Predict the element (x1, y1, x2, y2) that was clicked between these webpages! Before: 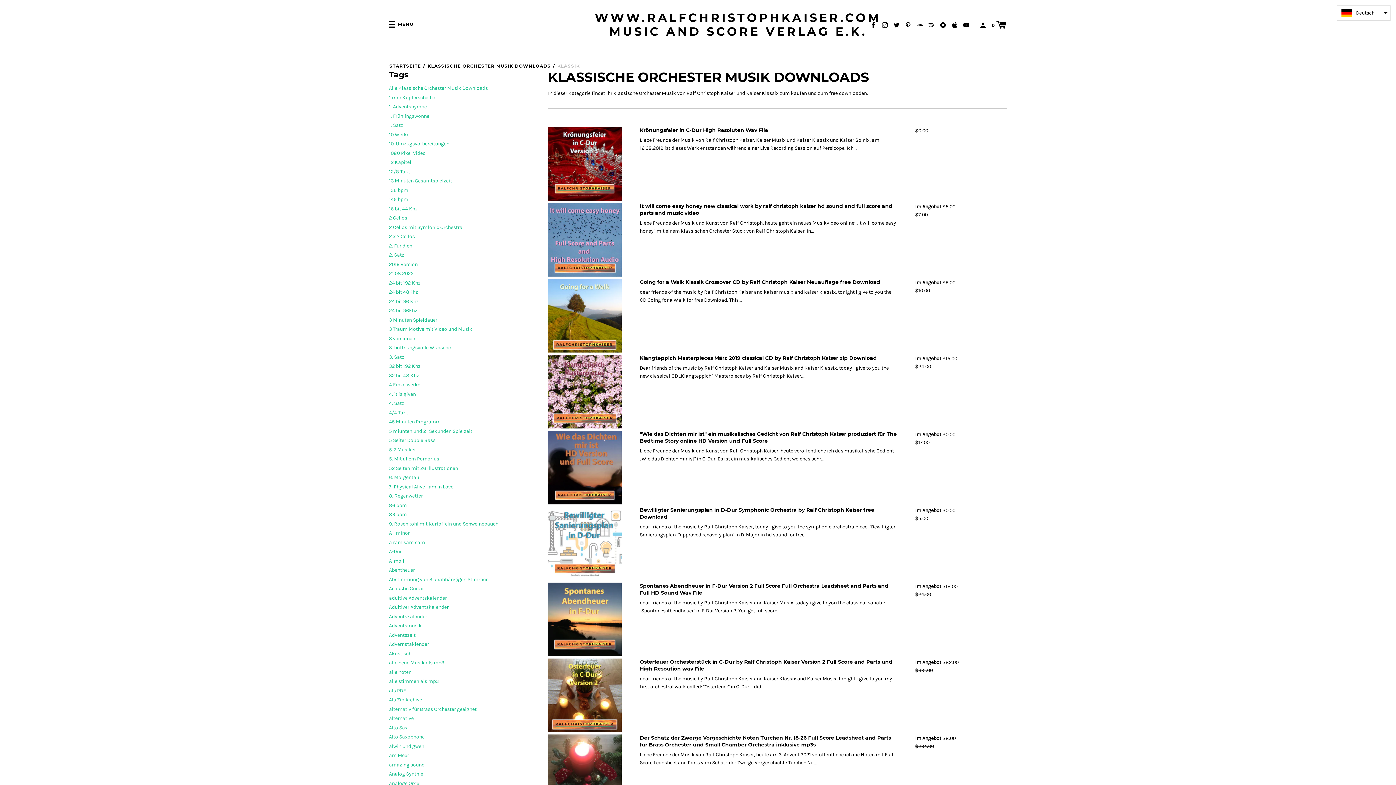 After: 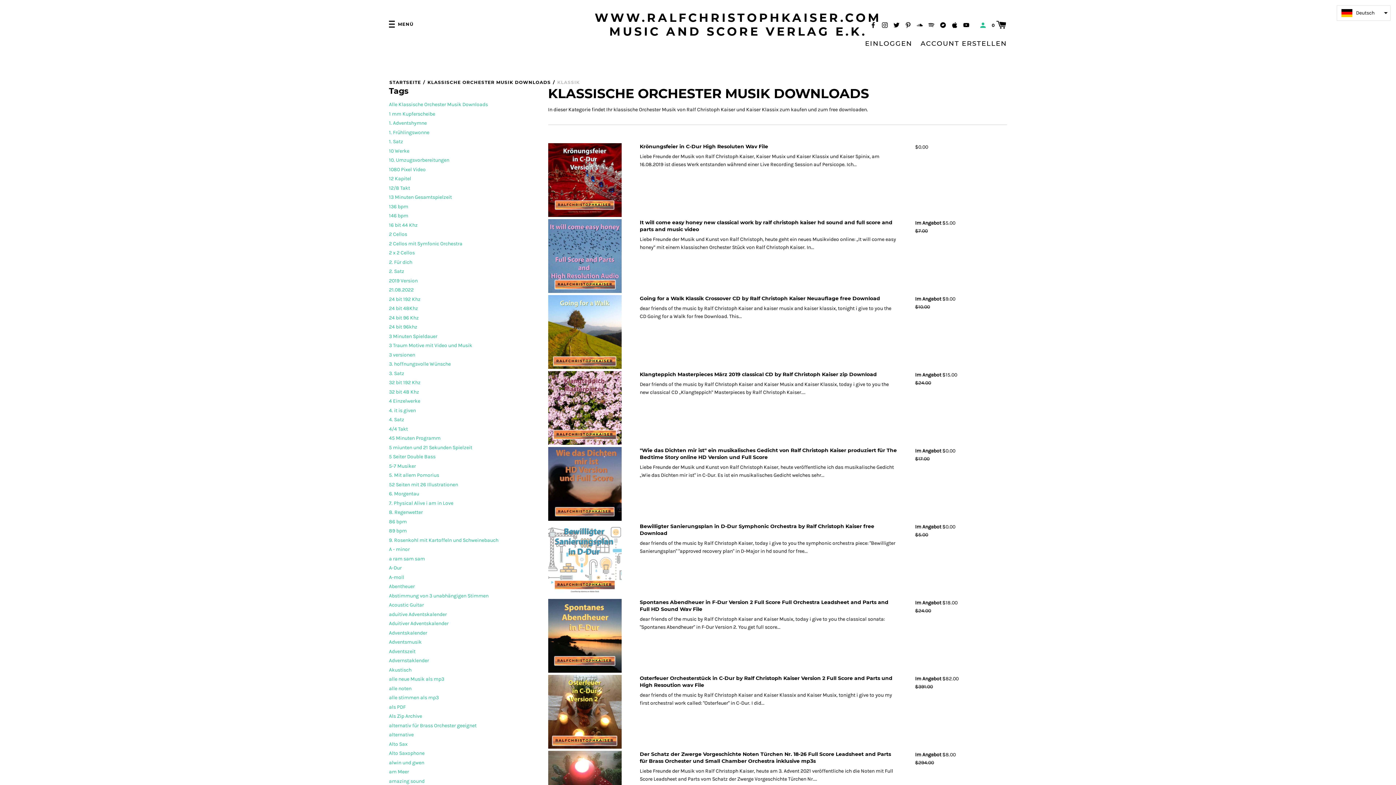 Action: label:   bbox: (979, 19, 989, 29)